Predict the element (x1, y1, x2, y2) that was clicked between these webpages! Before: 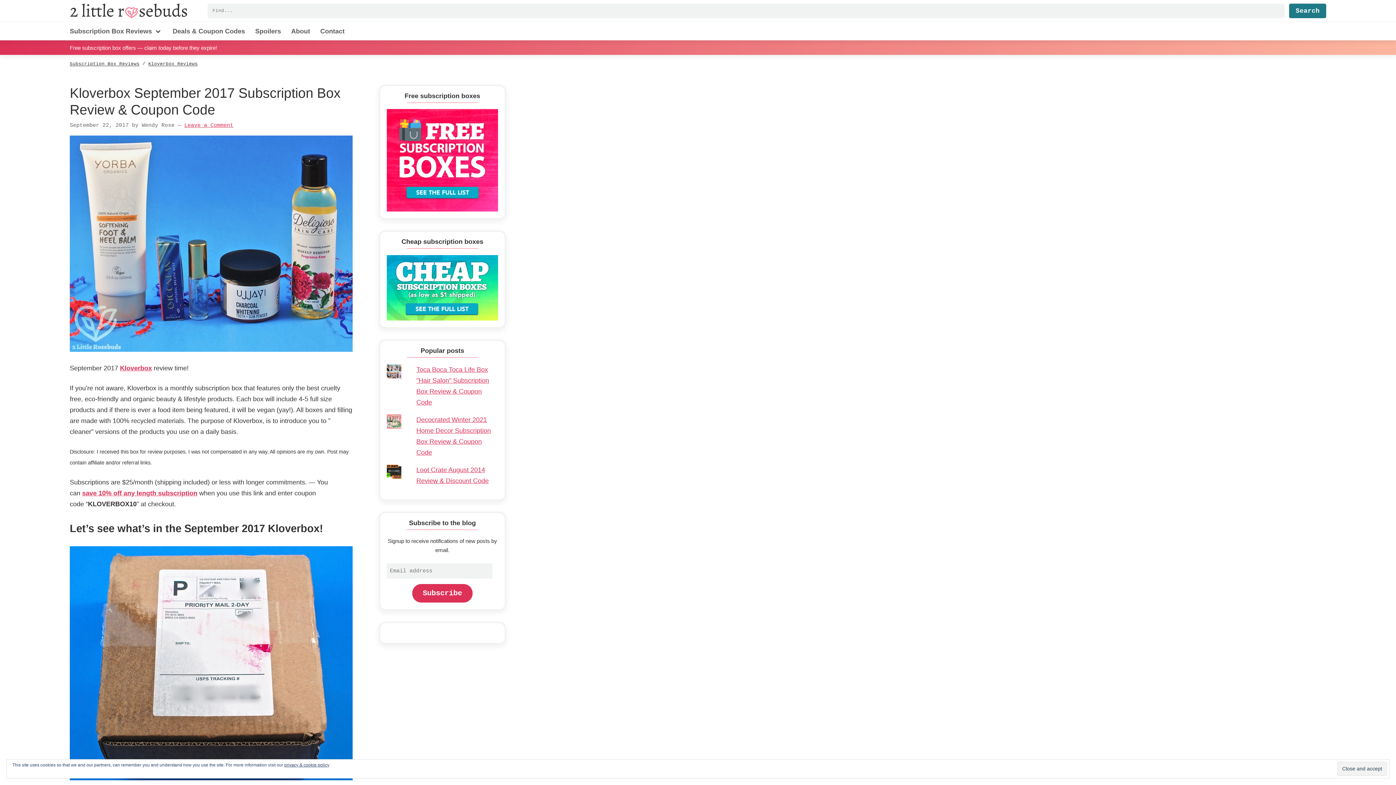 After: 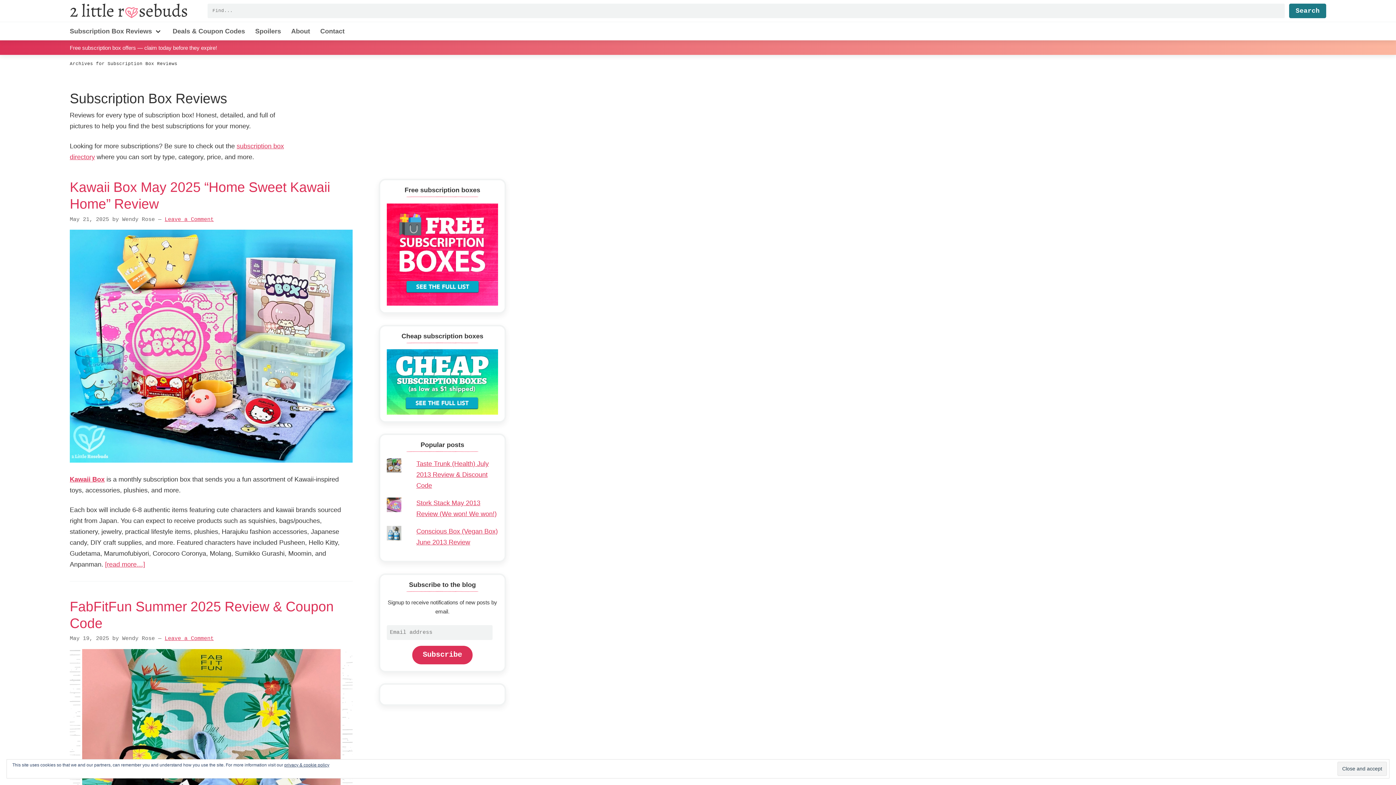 Action: label: Subscription Box Reviews bbox: (69, 55, 139, 72)